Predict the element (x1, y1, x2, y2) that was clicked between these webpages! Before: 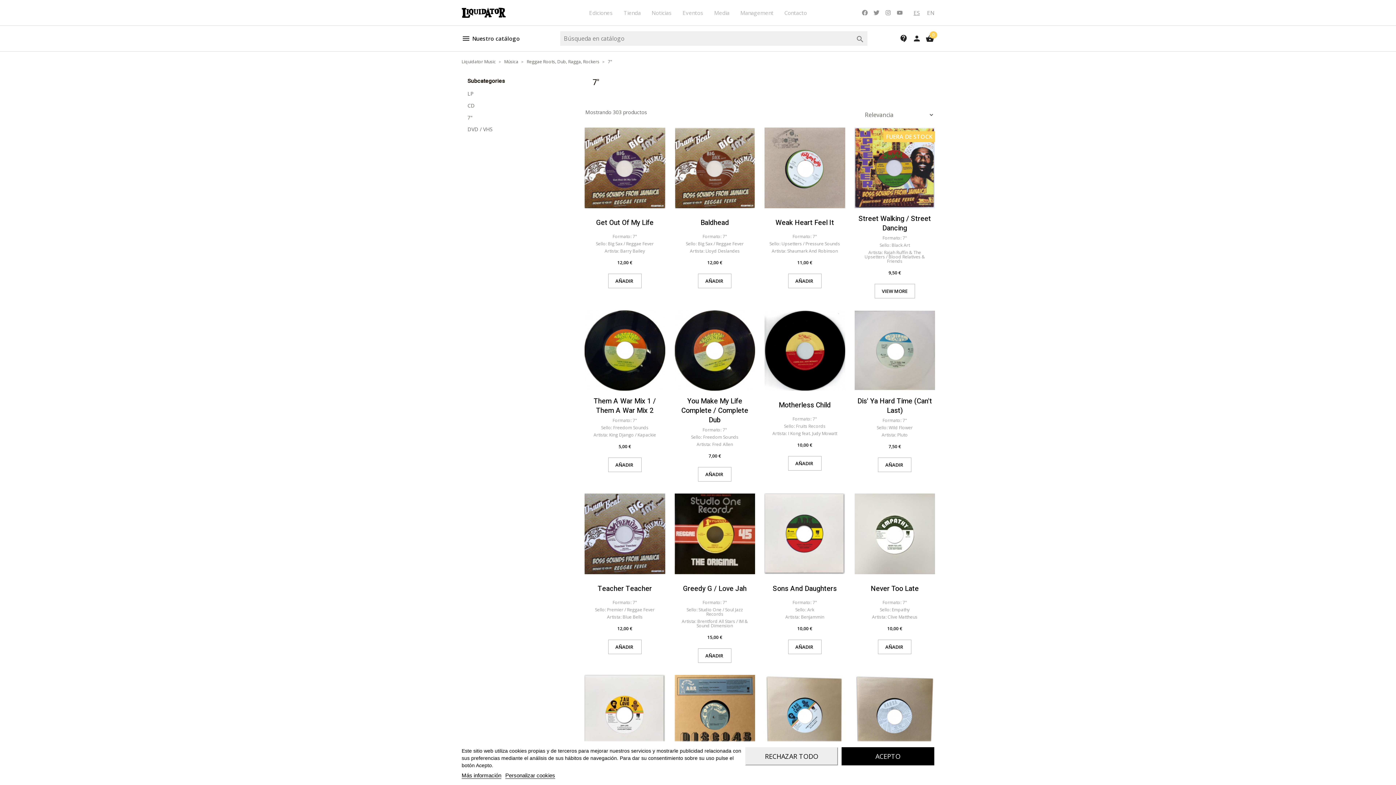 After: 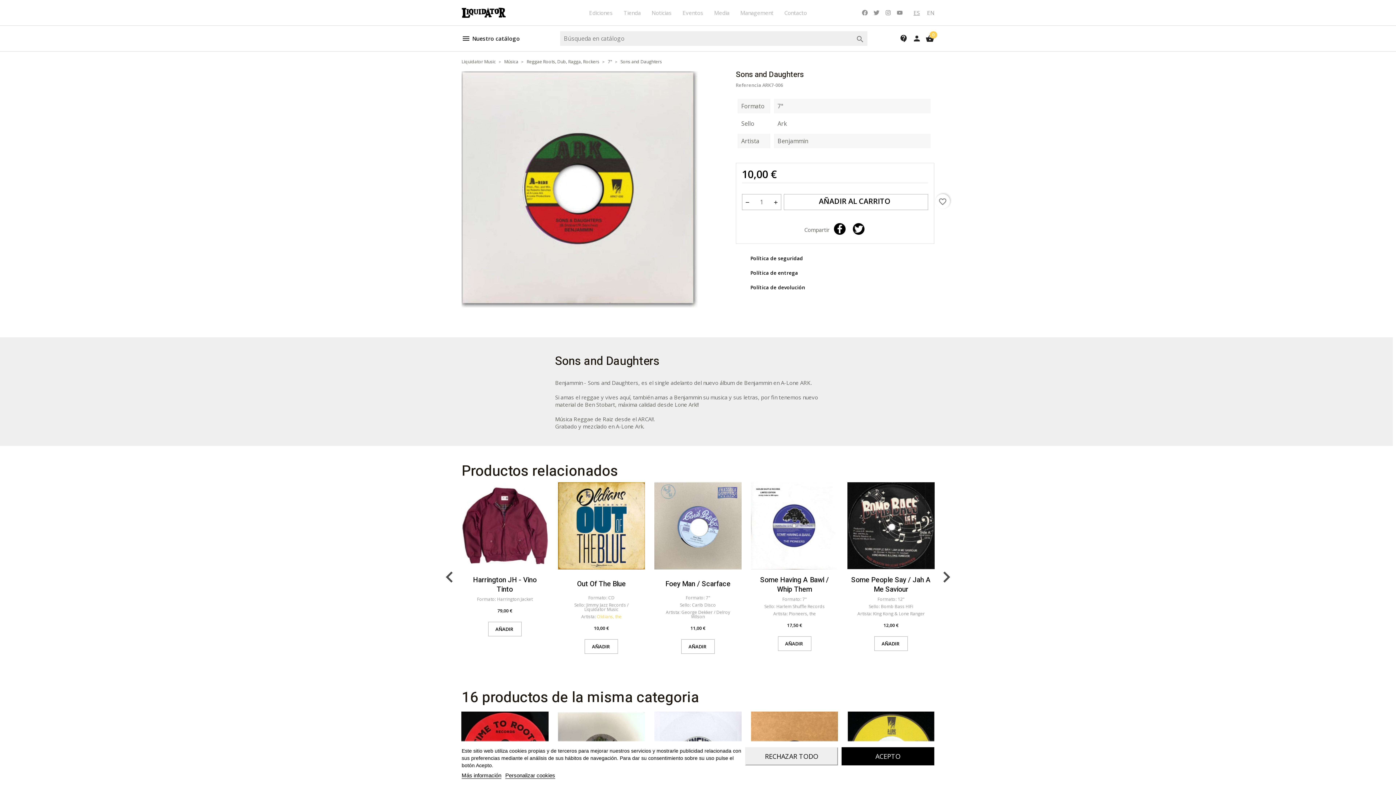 Action: label: Sons And Daughters bbox: (764, 493, 845, 597)